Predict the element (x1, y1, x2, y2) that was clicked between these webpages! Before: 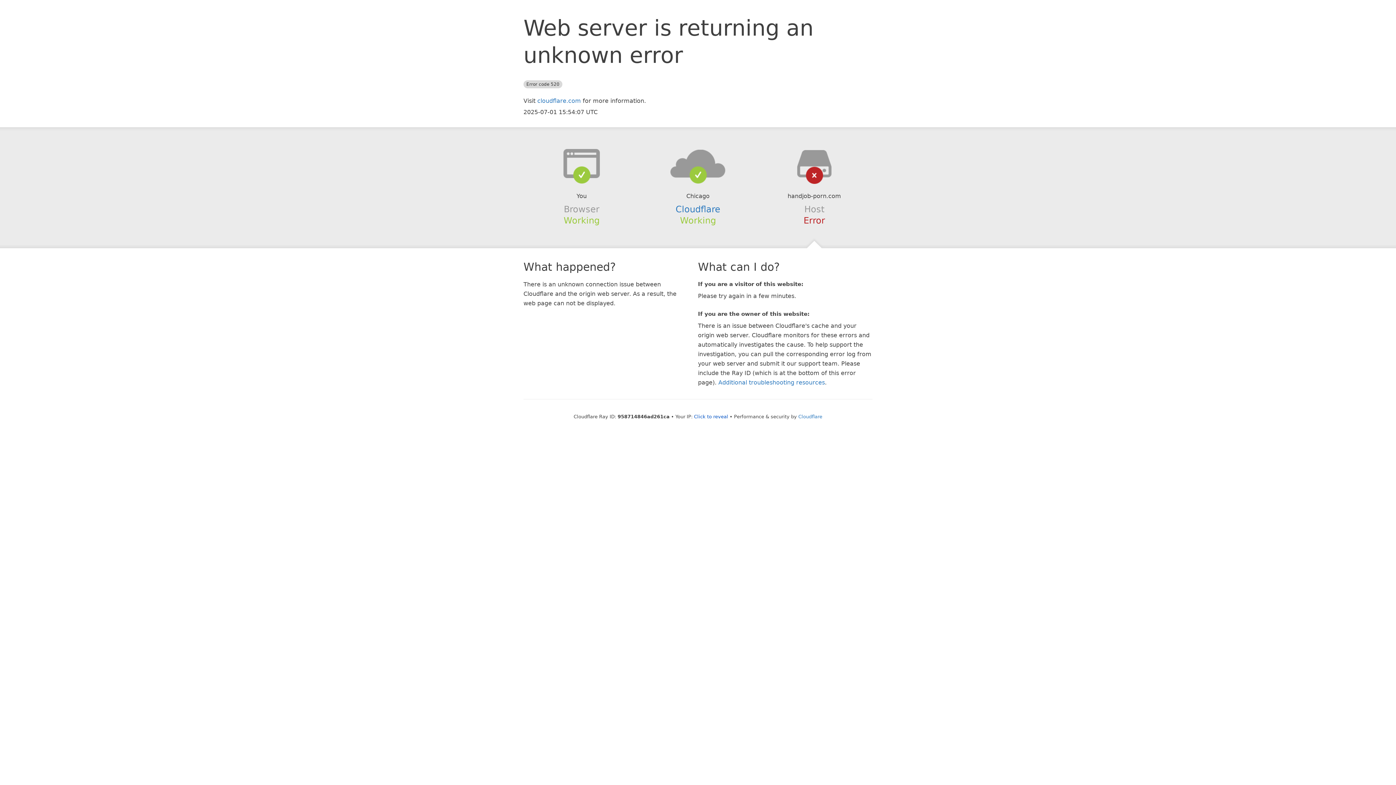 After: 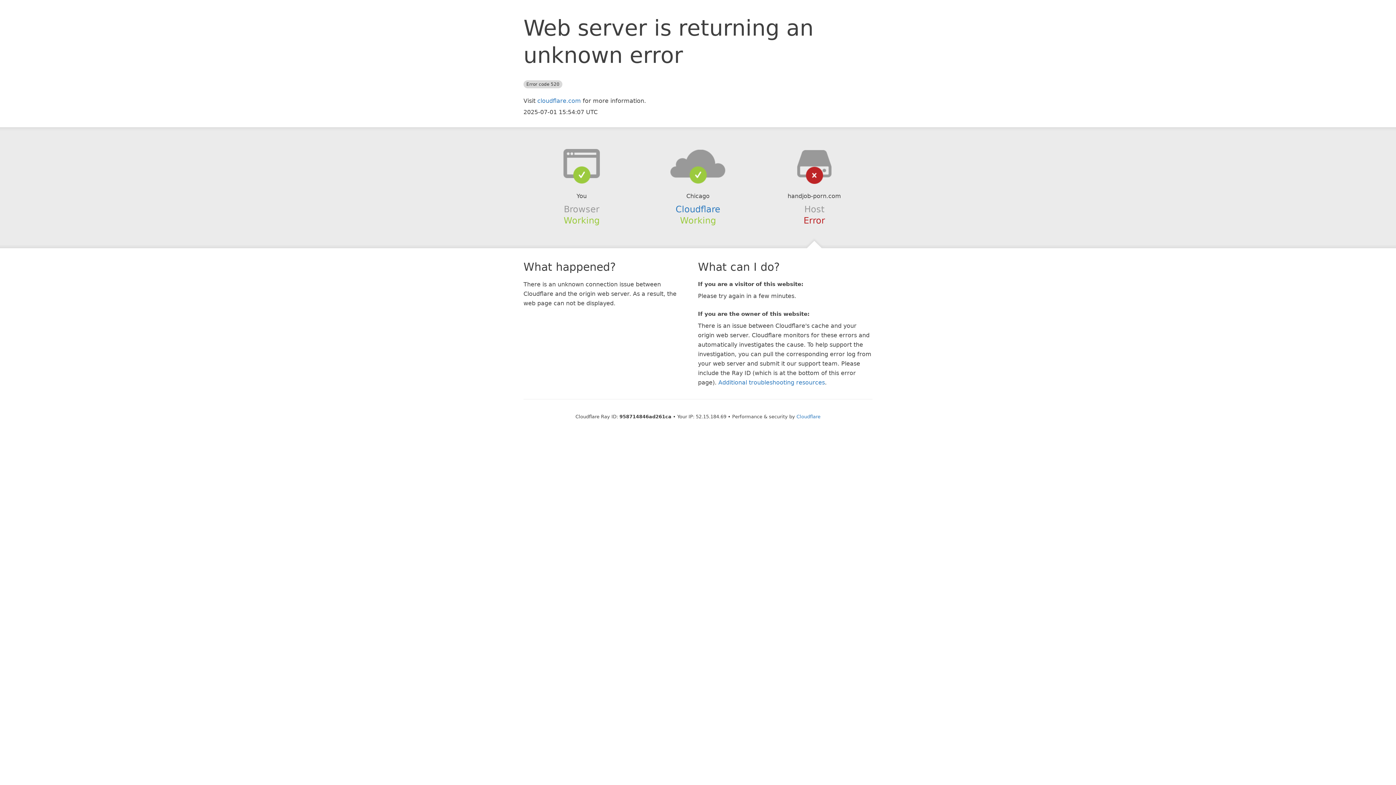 Action: bbox: (694, 414, 728, 419) label: Click to reveal